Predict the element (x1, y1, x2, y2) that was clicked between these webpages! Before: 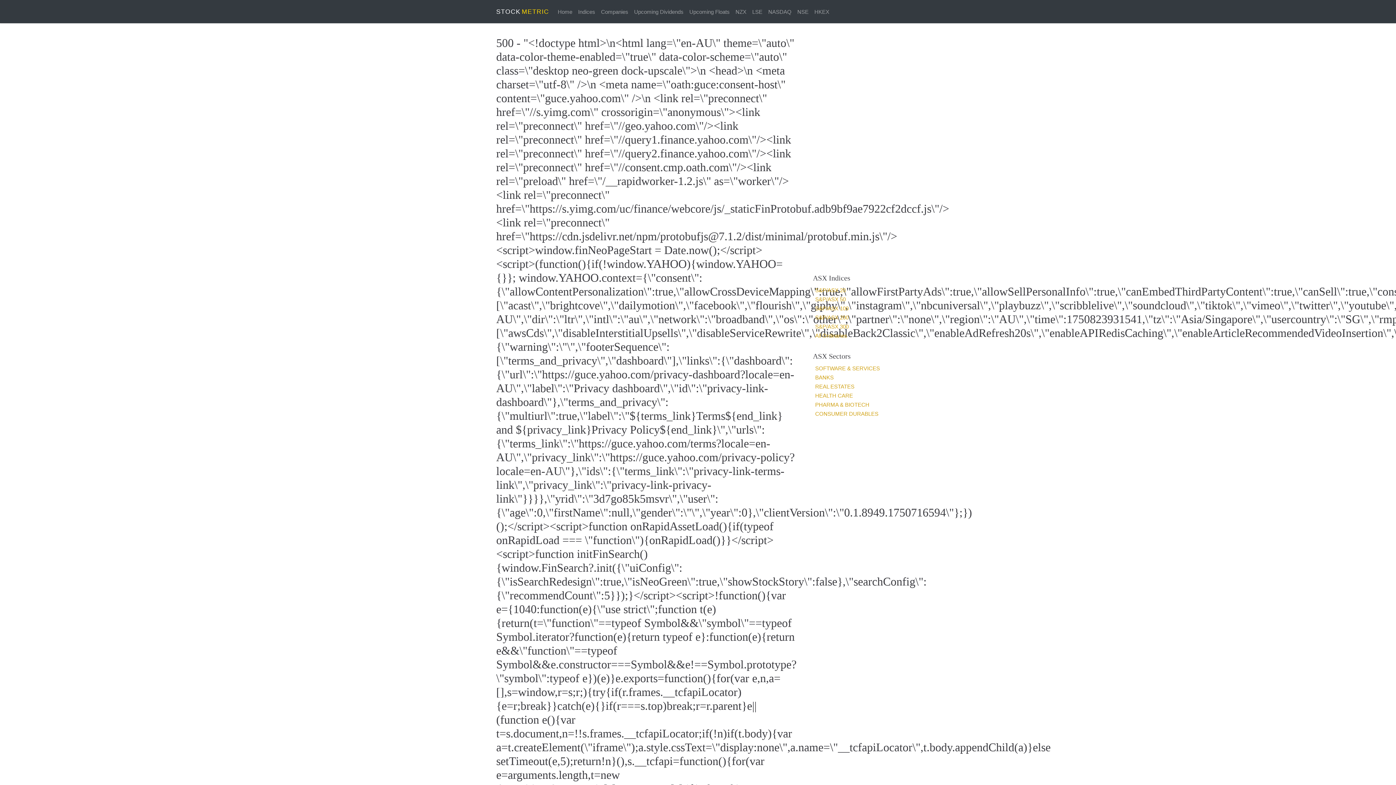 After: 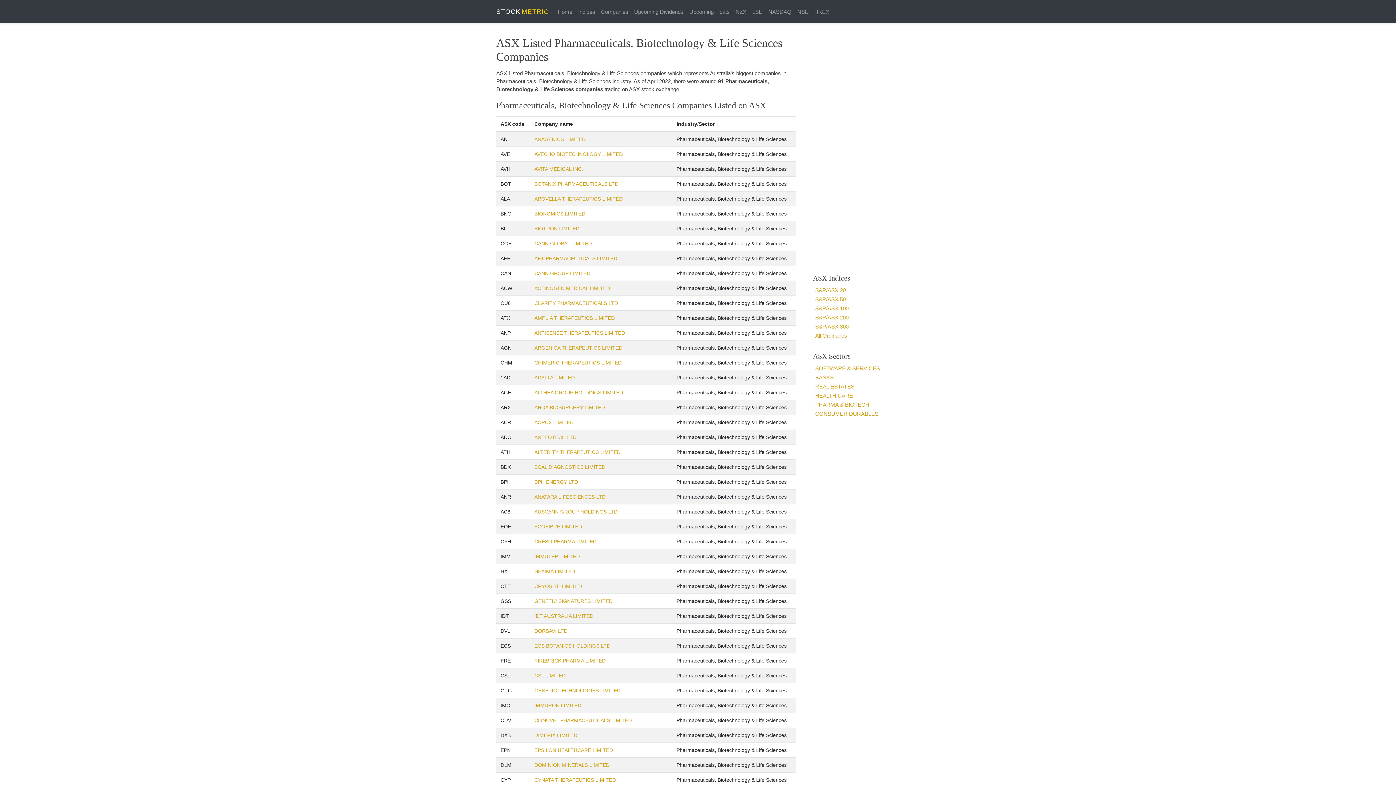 Action: label: PHARMA & BIOTECH bbox: (815, 401, 869, 408)